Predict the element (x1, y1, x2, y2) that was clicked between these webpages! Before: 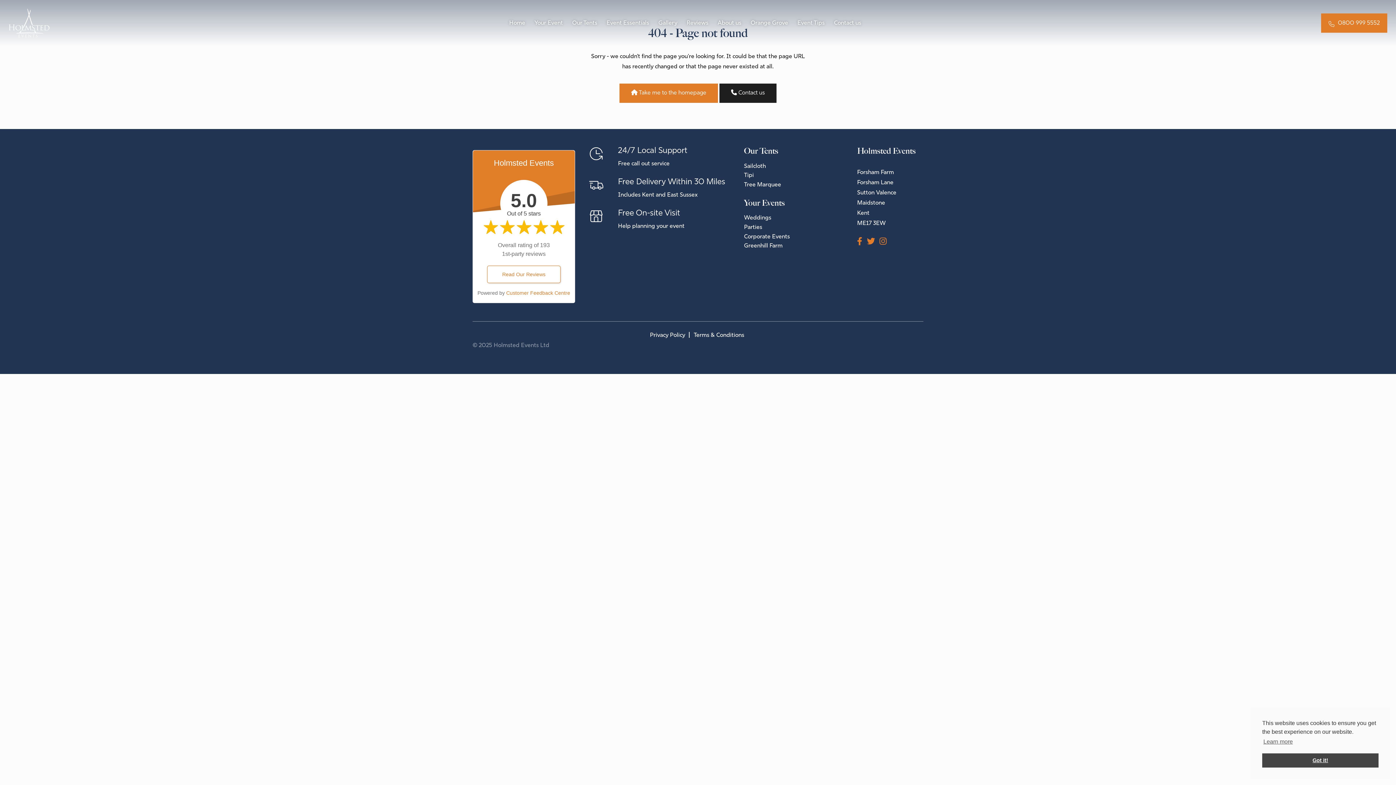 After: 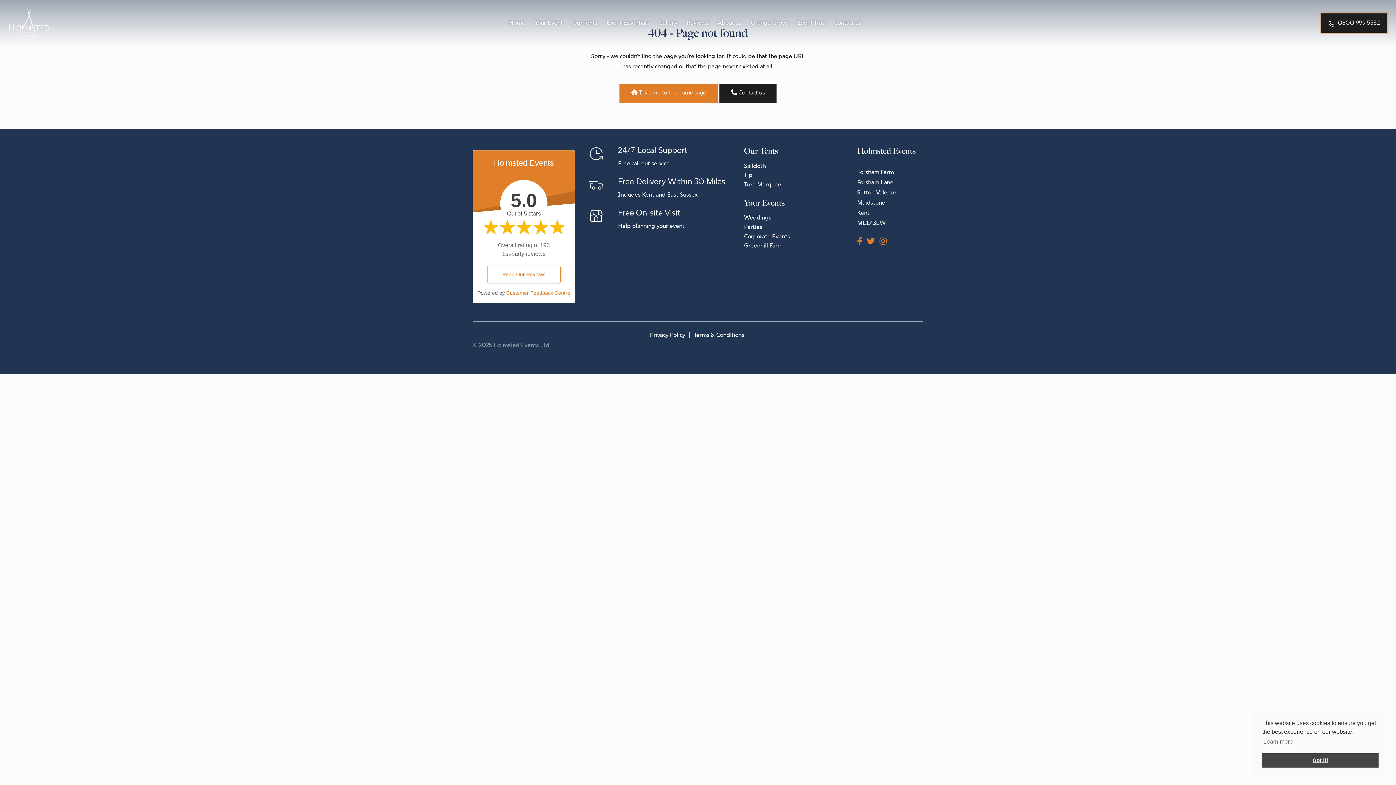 Action: label: 0800 999 5552 bbox: (1321, 13, 1387, 32)